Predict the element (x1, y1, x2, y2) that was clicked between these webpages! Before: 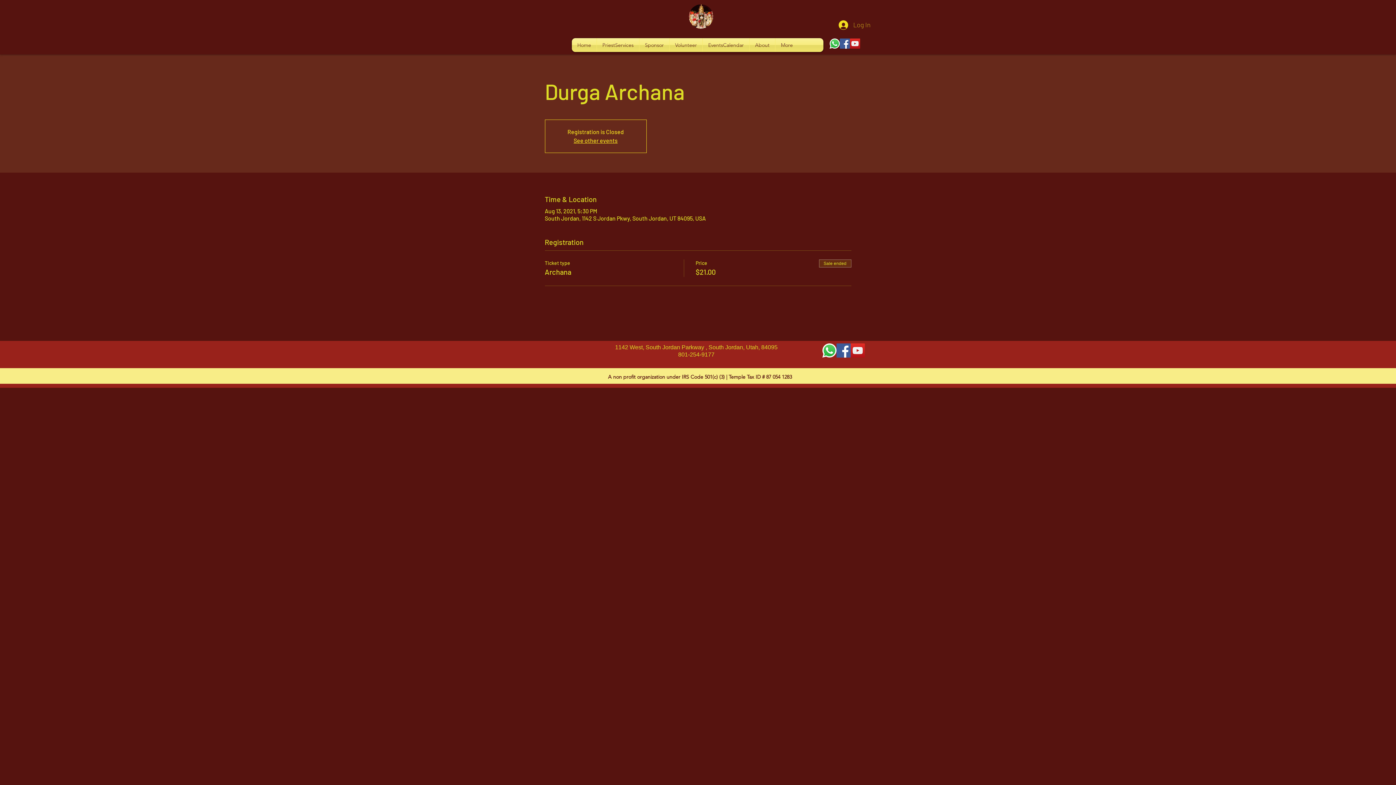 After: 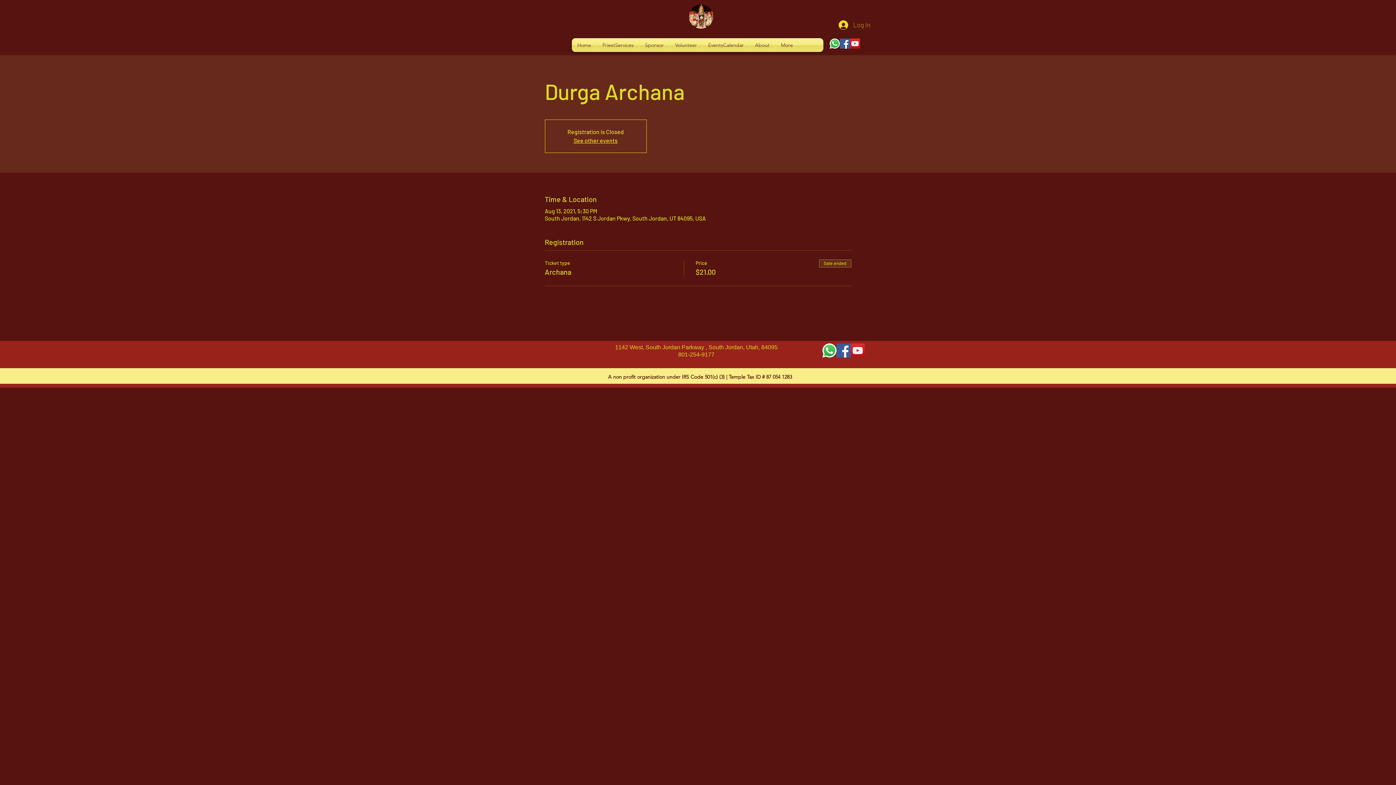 Action: bbox: (639, 38, 669, 52) label: Sponsor